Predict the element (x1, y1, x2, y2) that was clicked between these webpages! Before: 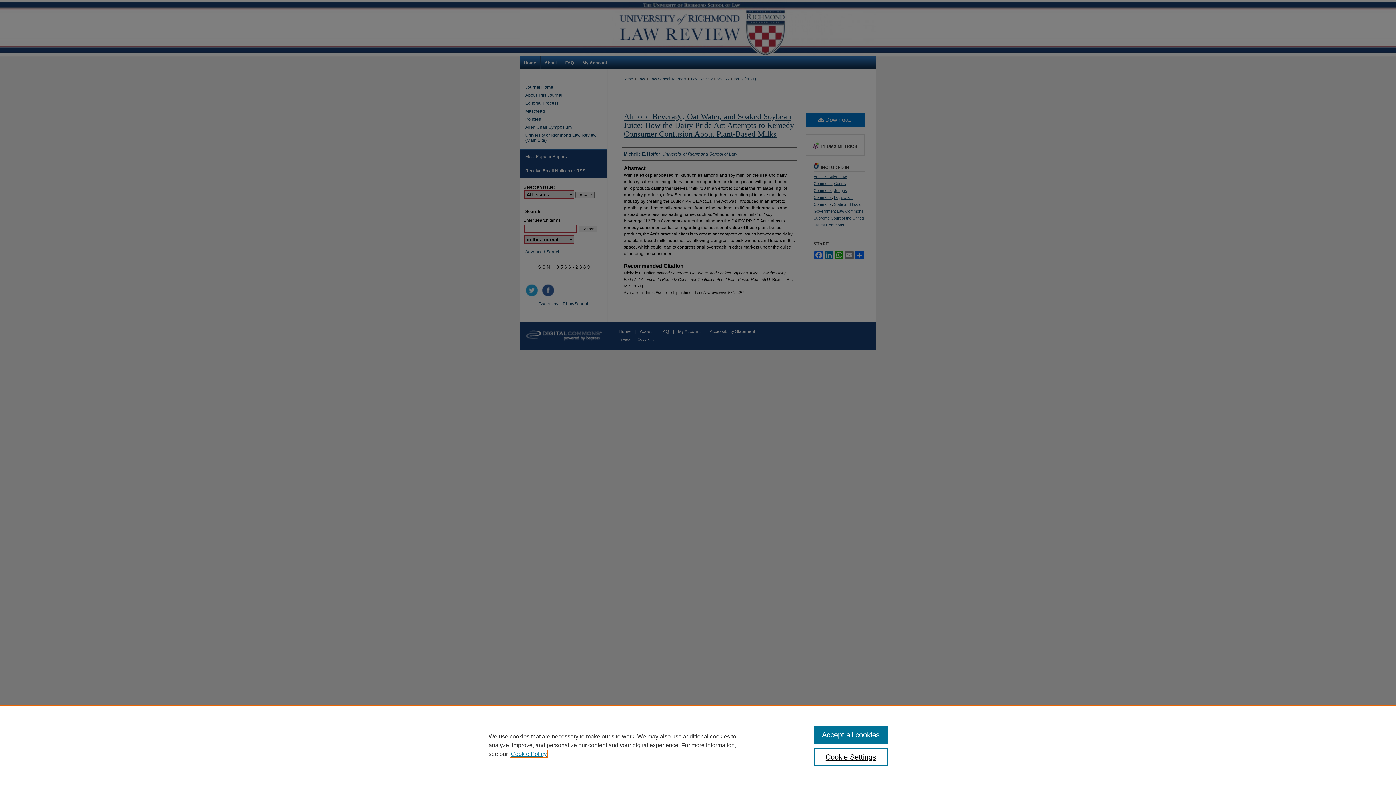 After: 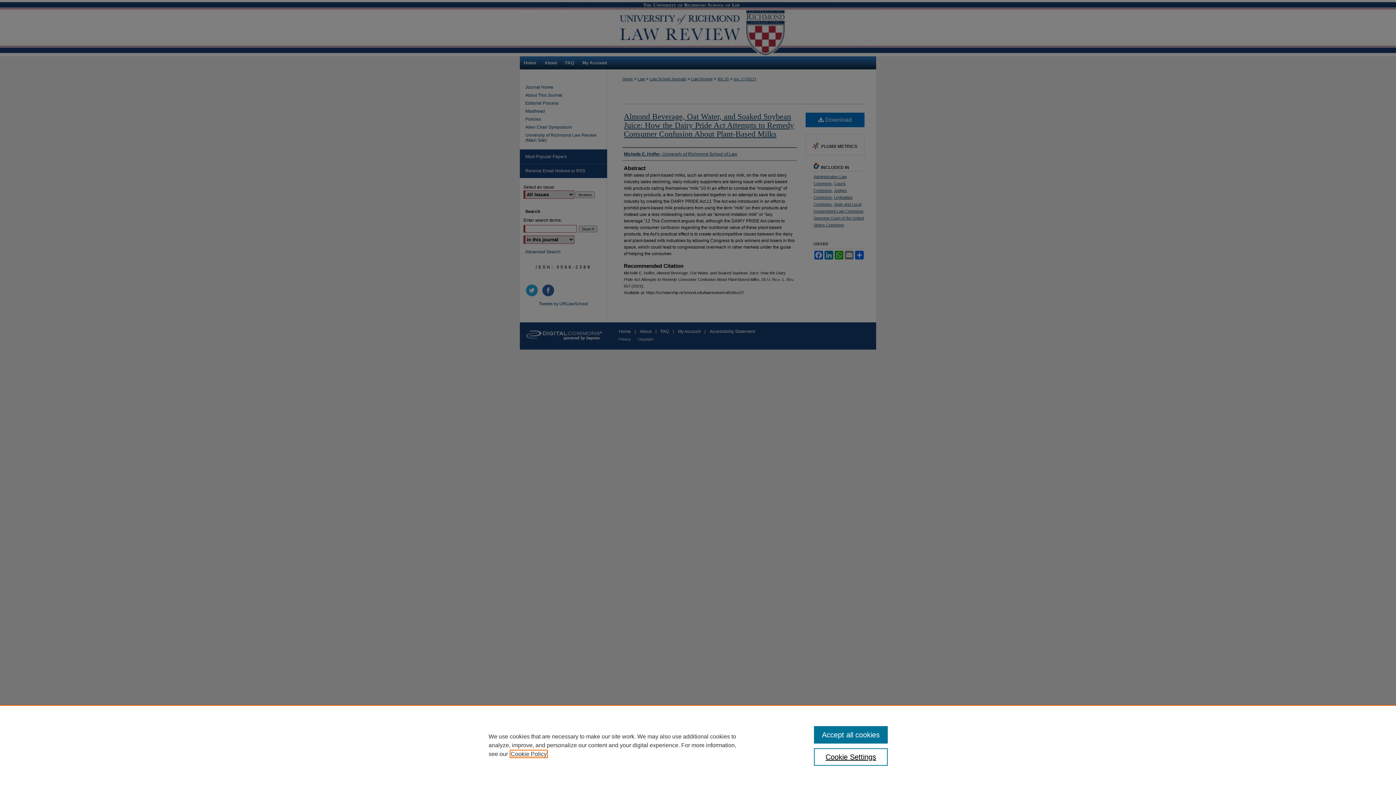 Action: label: , opens in a new tab bbox: (510, 751, 546, 757)